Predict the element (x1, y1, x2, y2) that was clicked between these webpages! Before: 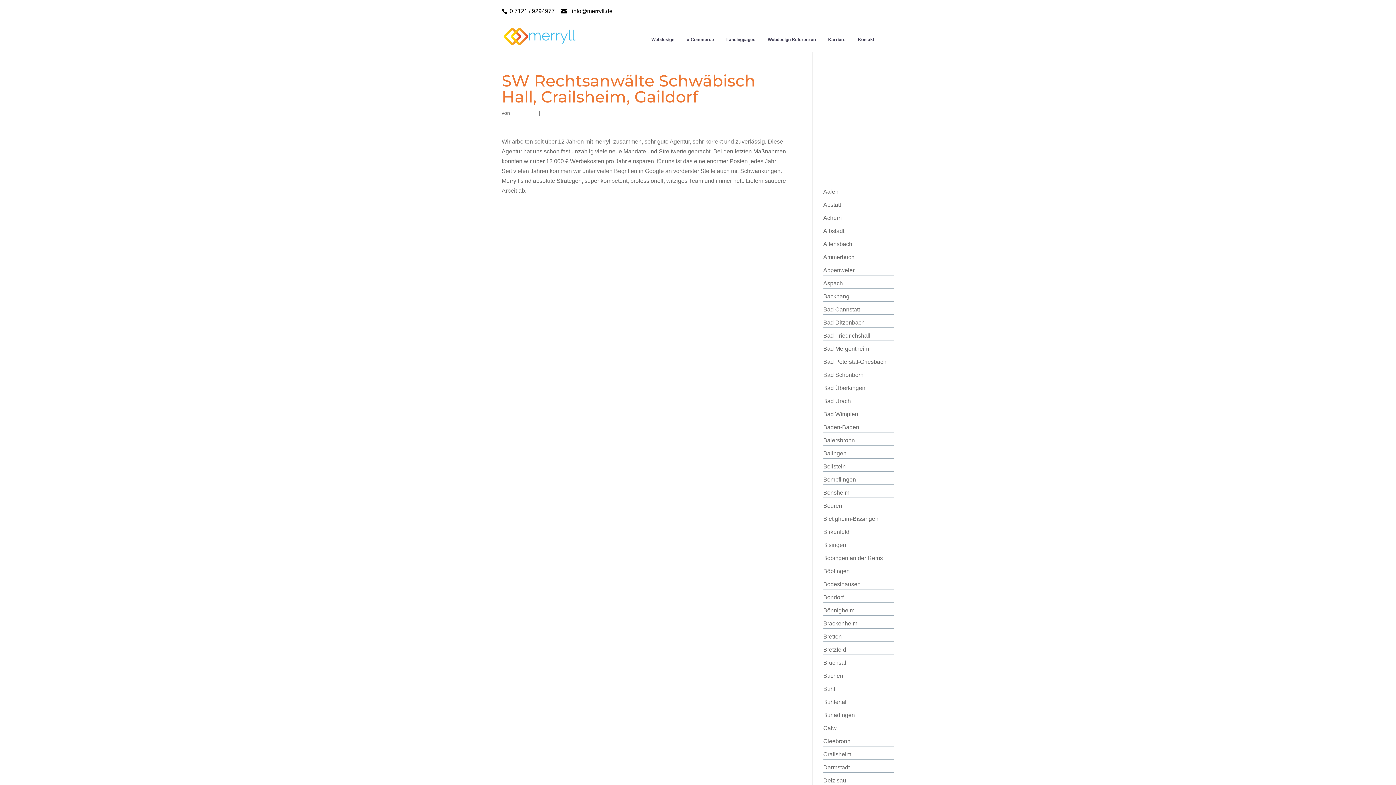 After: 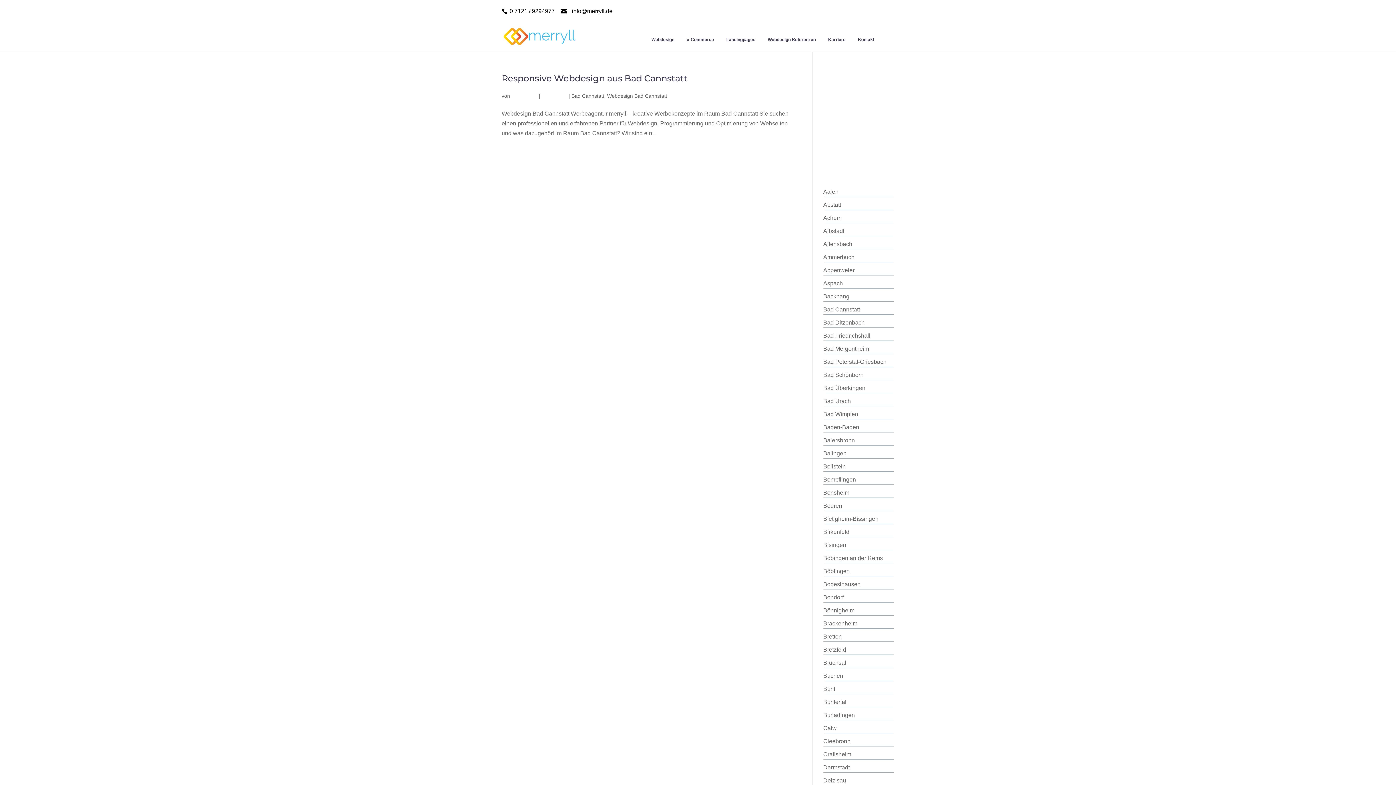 Action: label: Bad Cannstatt bbox: (823, 306, 860, 312)